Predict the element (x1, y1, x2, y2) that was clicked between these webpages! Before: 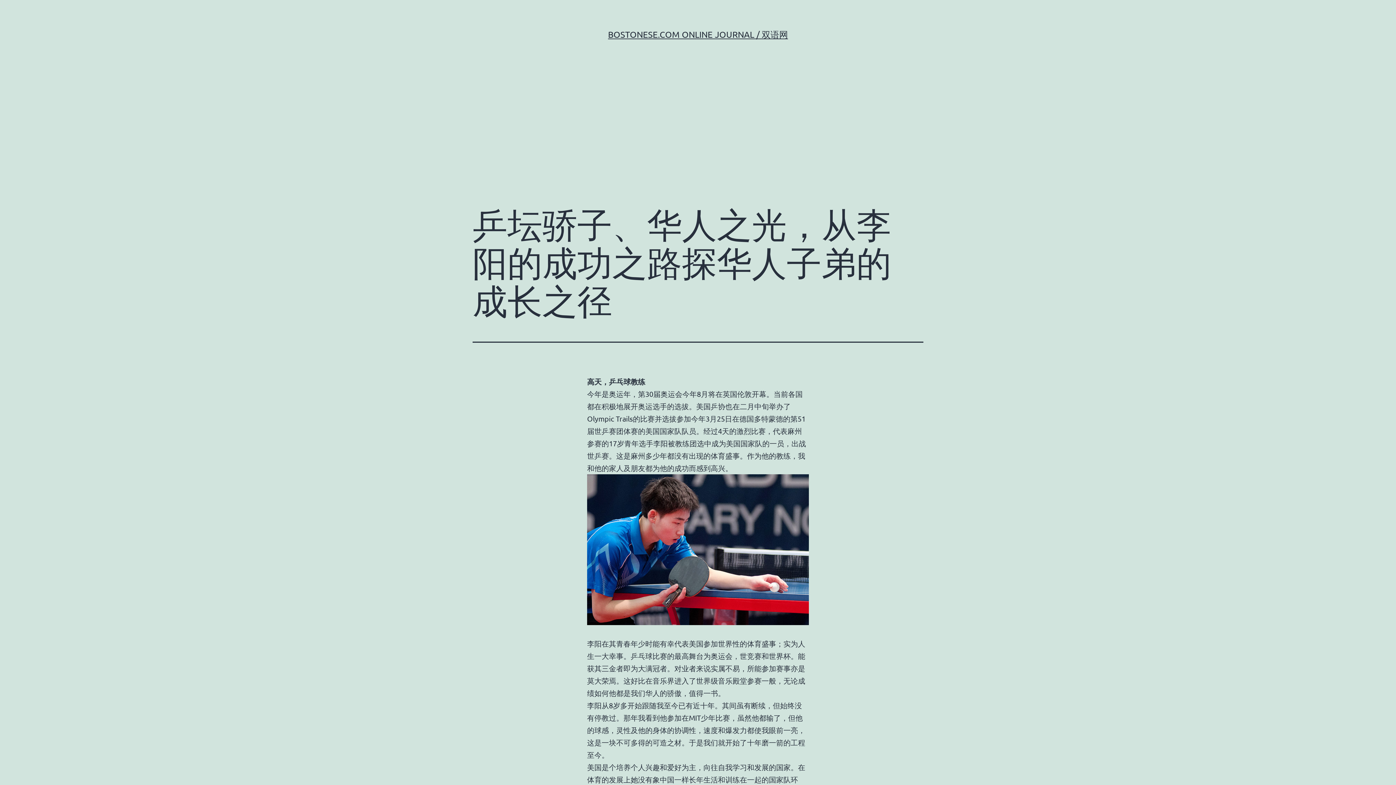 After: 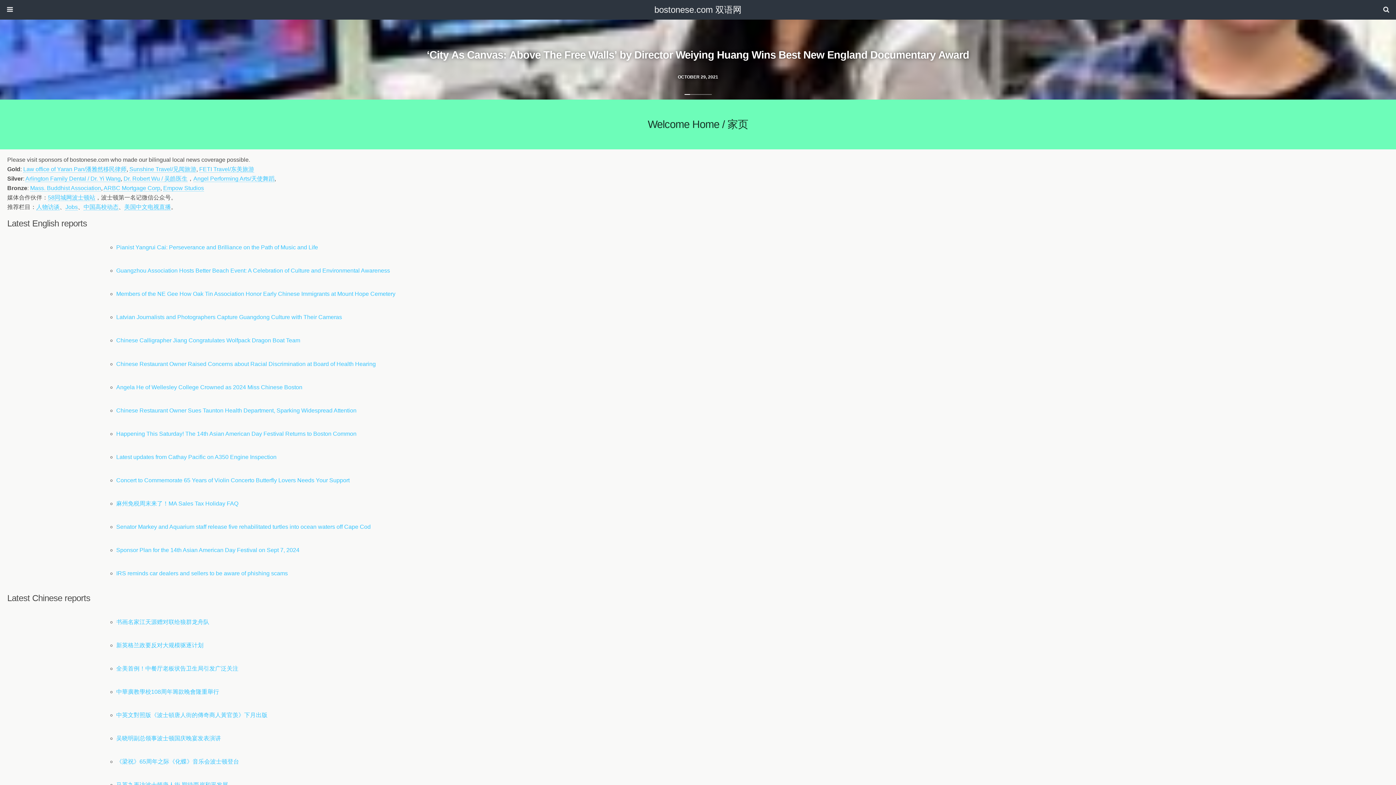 Action: bbox: (608, 29, 788, 39) label: BOSTONESE.COM ONLINE JOURNAL / 双语网